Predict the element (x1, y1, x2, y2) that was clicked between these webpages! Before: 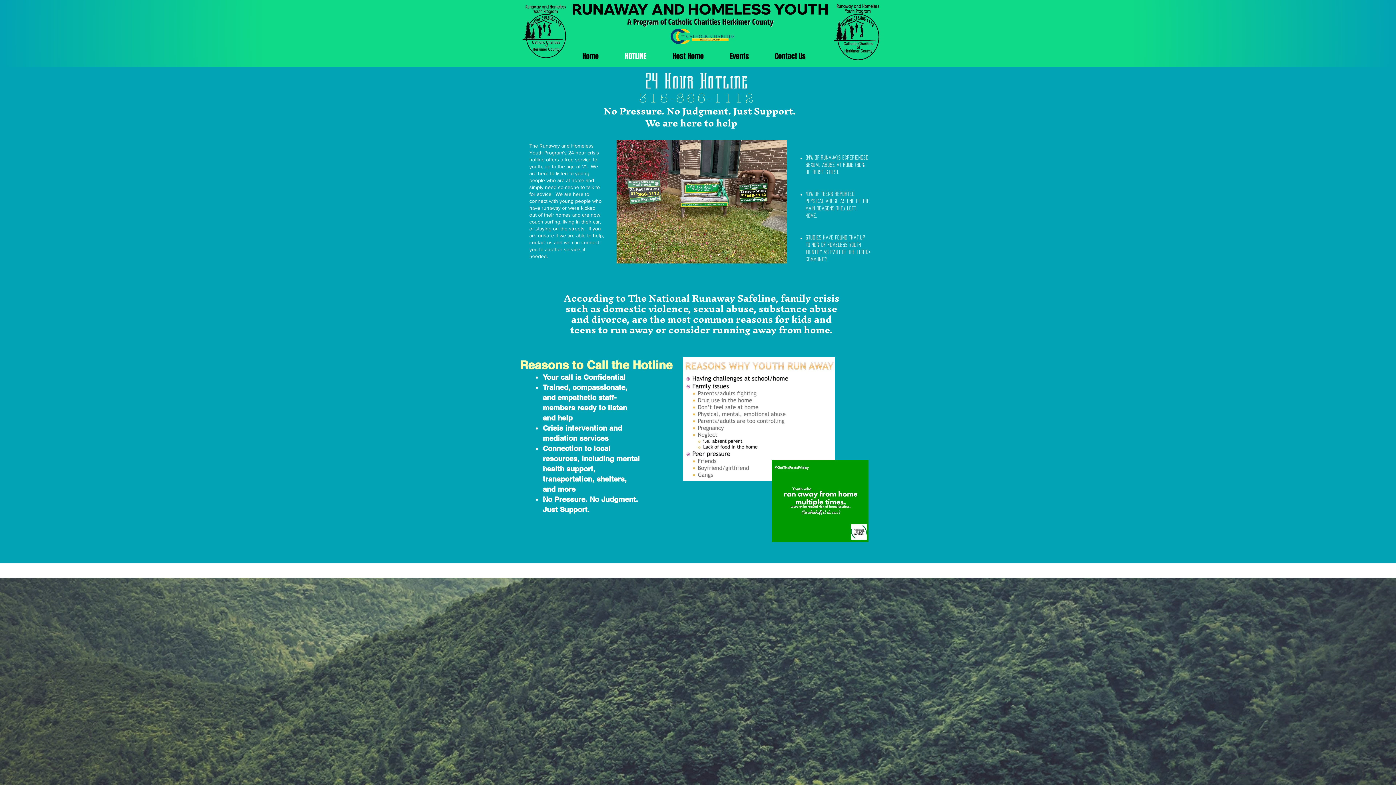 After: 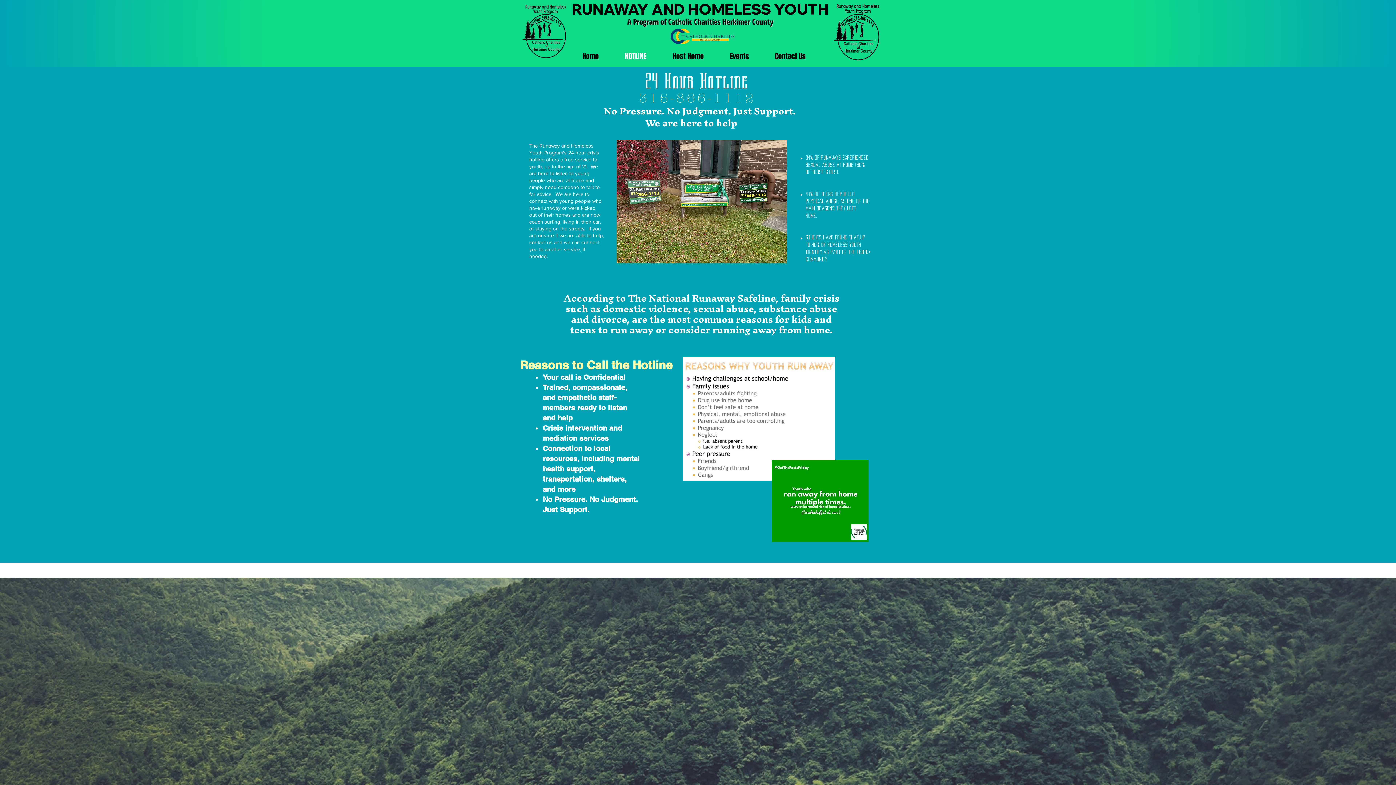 Action: label: HOTLINE bbox: (612, 48, 659, 64)